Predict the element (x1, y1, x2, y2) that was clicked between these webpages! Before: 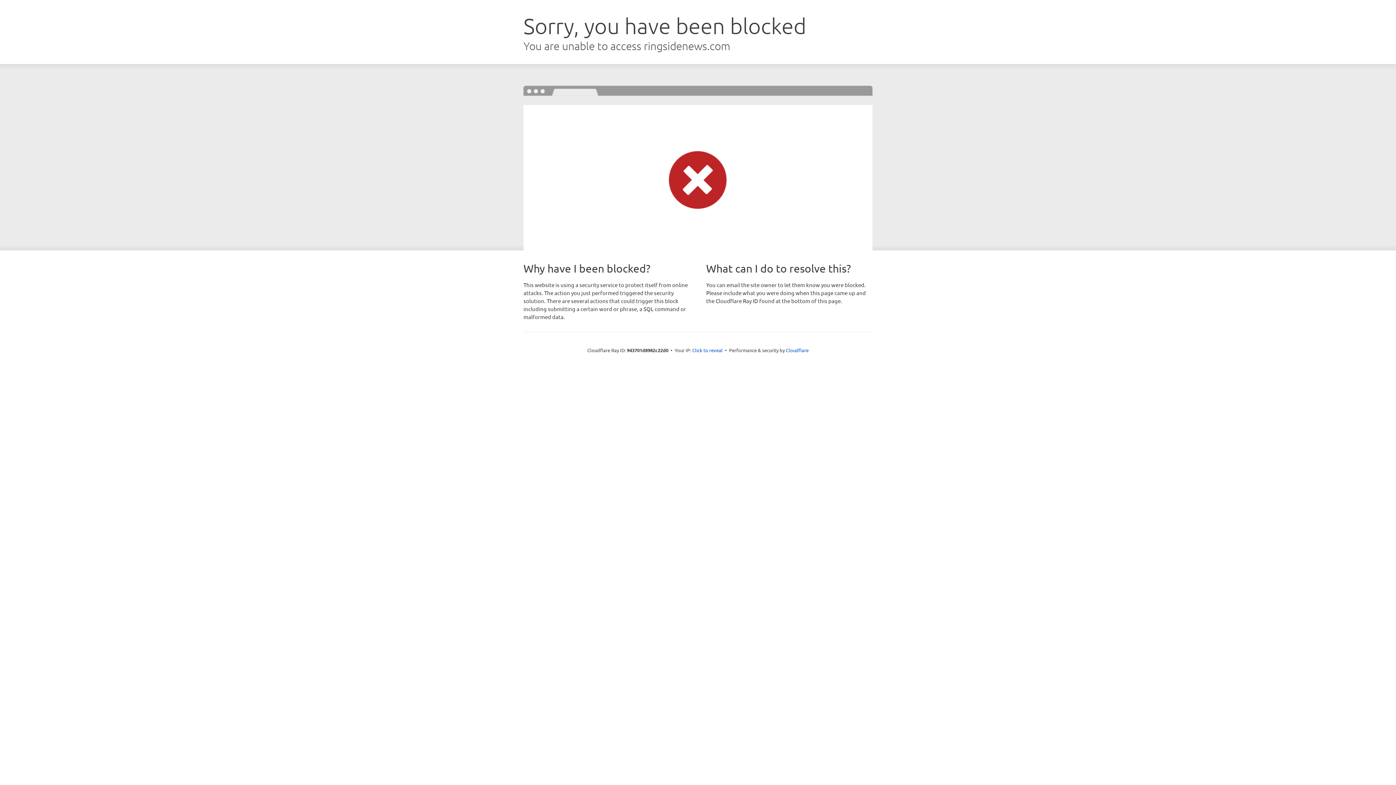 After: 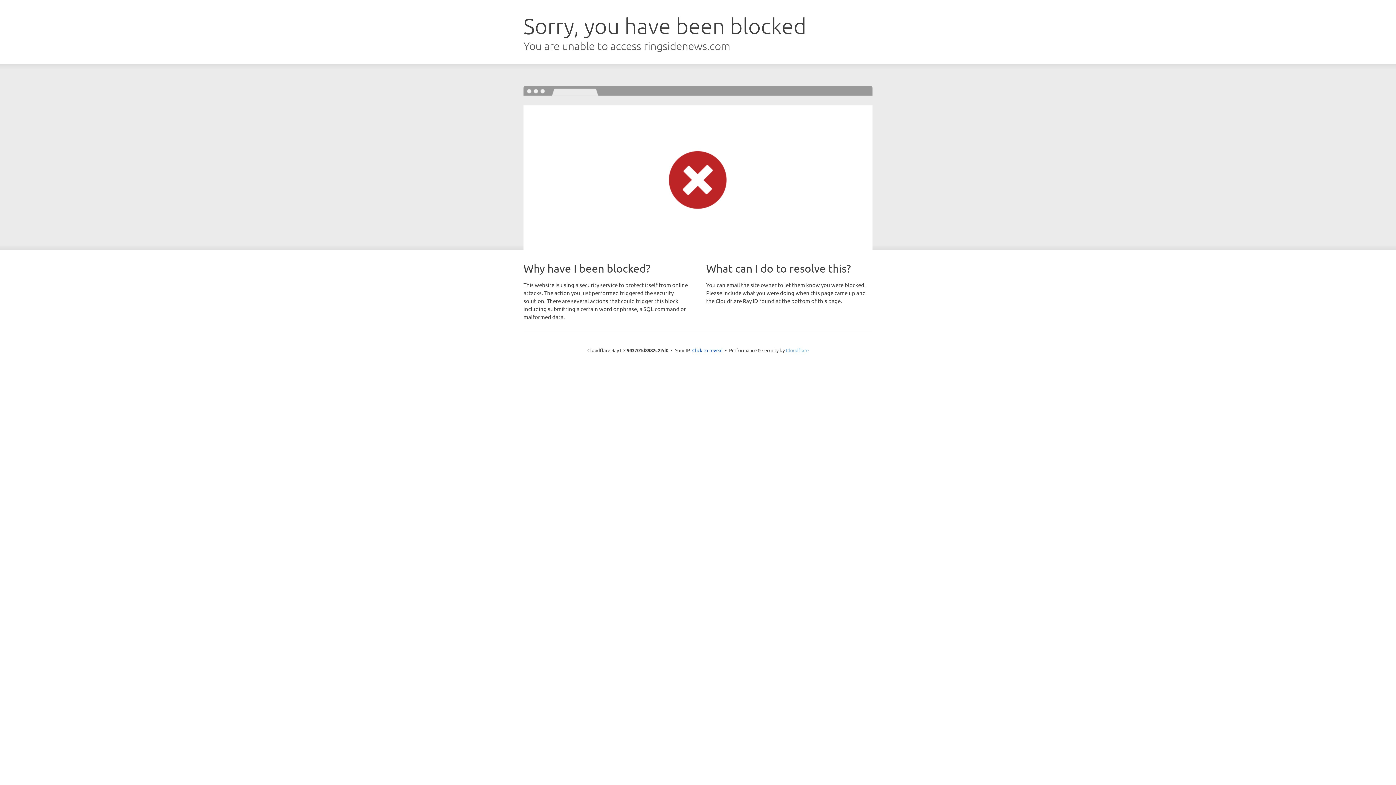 Action: bbox: (786, 347, 808, 353) label: Cloudflare